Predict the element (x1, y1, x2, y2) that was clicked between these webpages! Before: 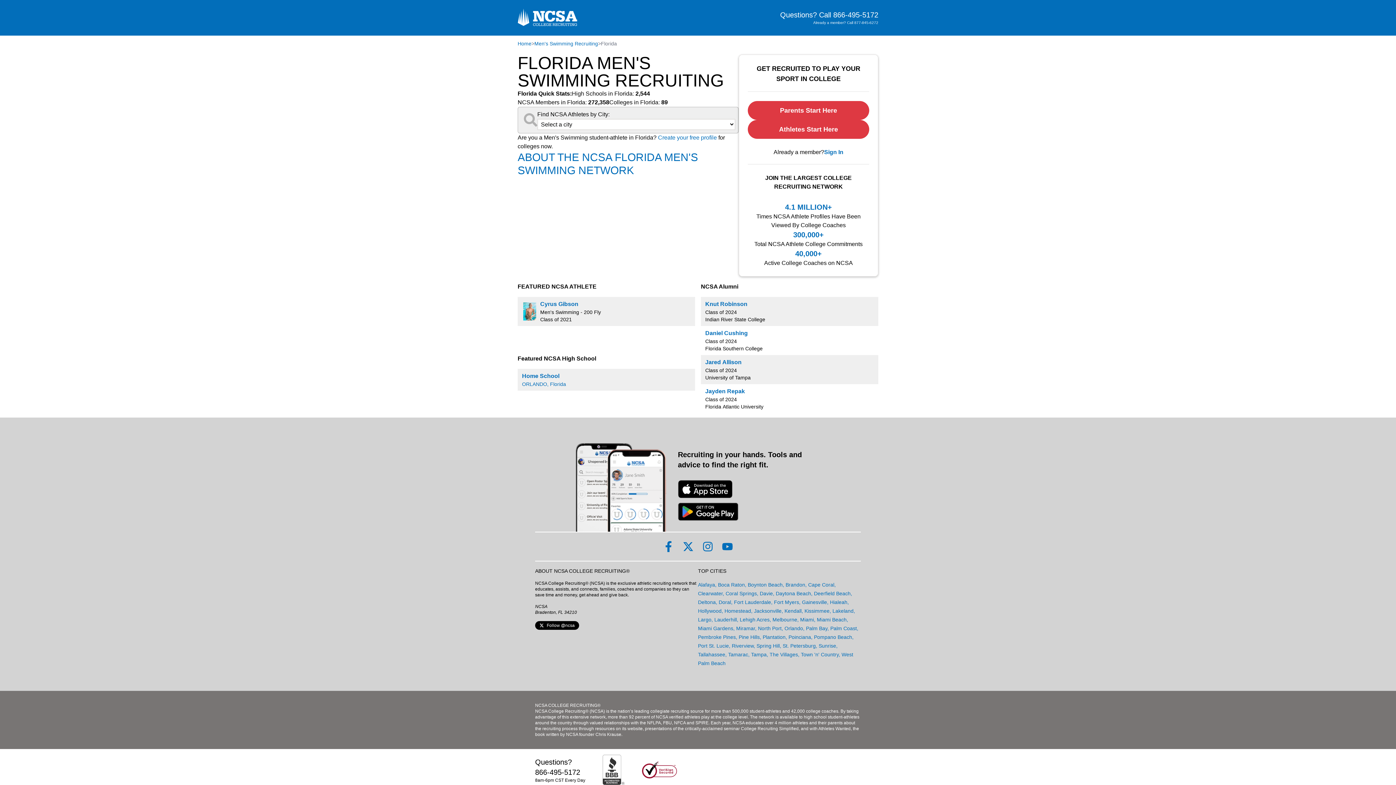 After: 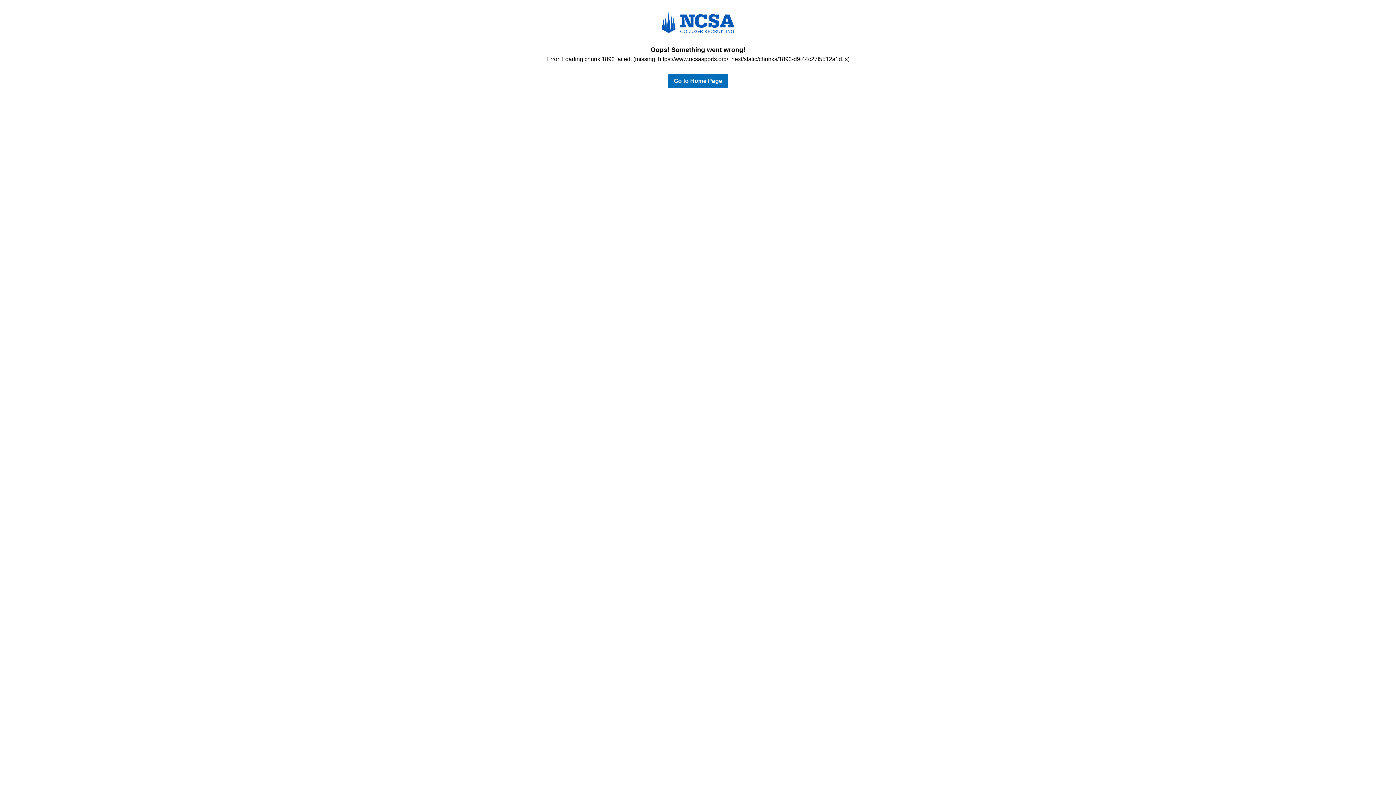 Action: bbox: (814, 590, 850, 596) label: link to Top Cities